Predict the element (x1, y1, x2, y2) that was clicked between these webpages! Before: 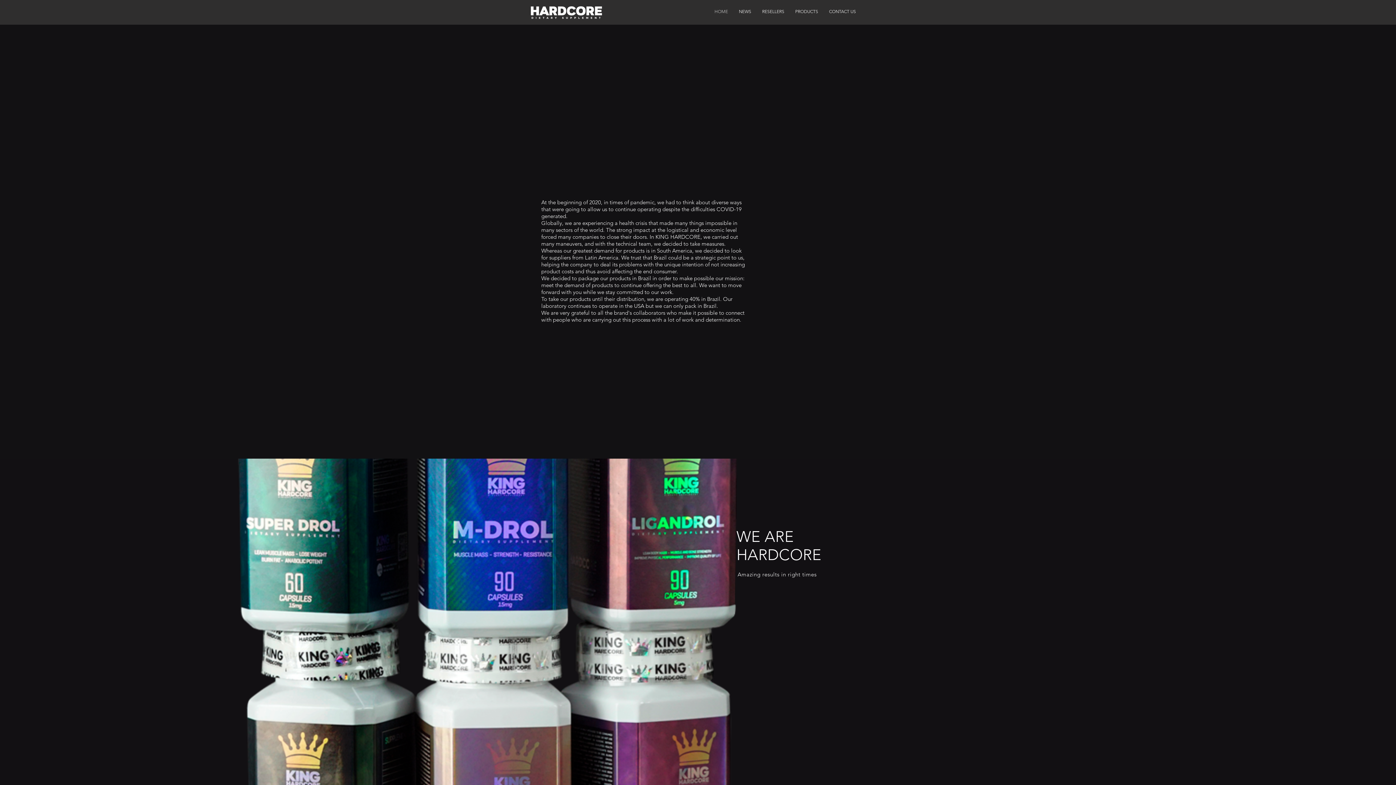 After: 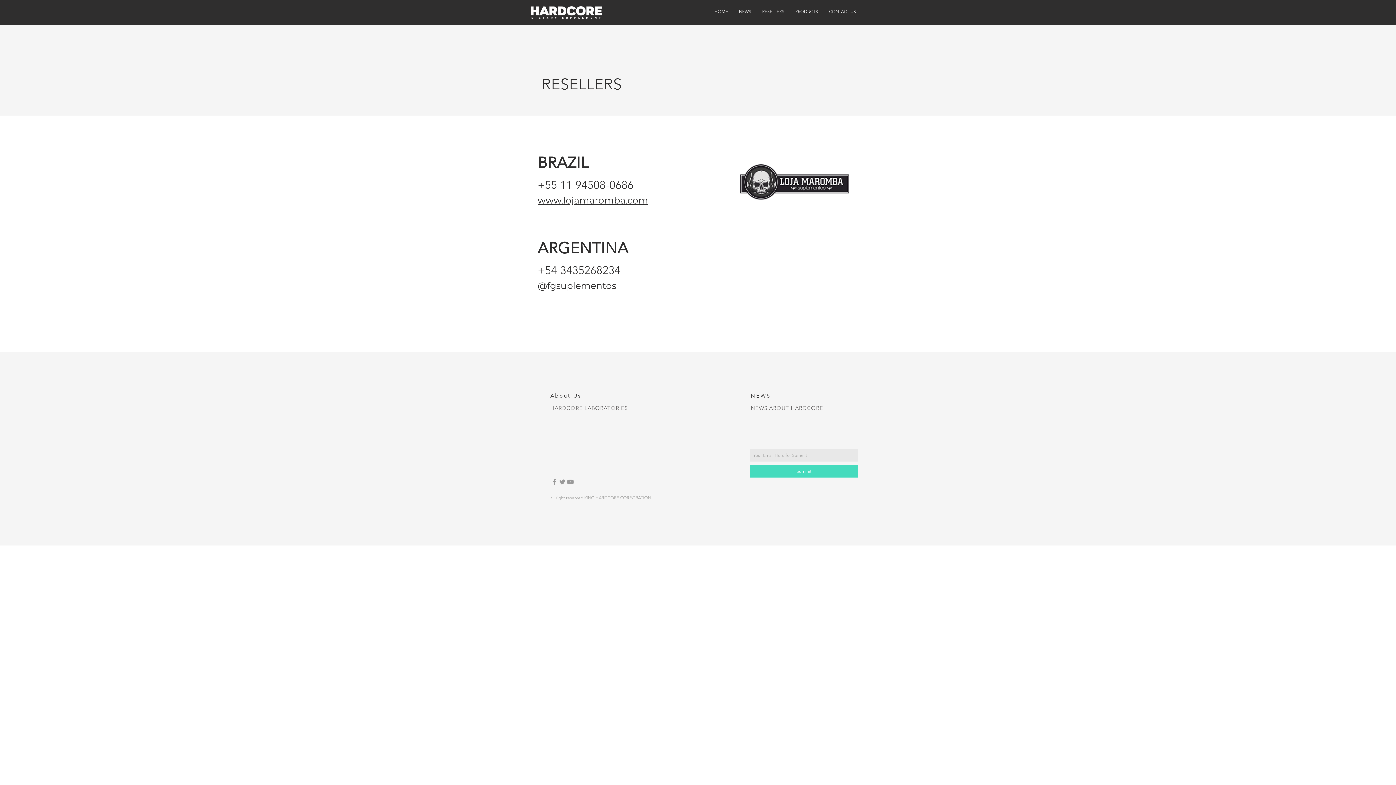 Action: label: RESELLERS bbox: (756, 7, 790, 15)